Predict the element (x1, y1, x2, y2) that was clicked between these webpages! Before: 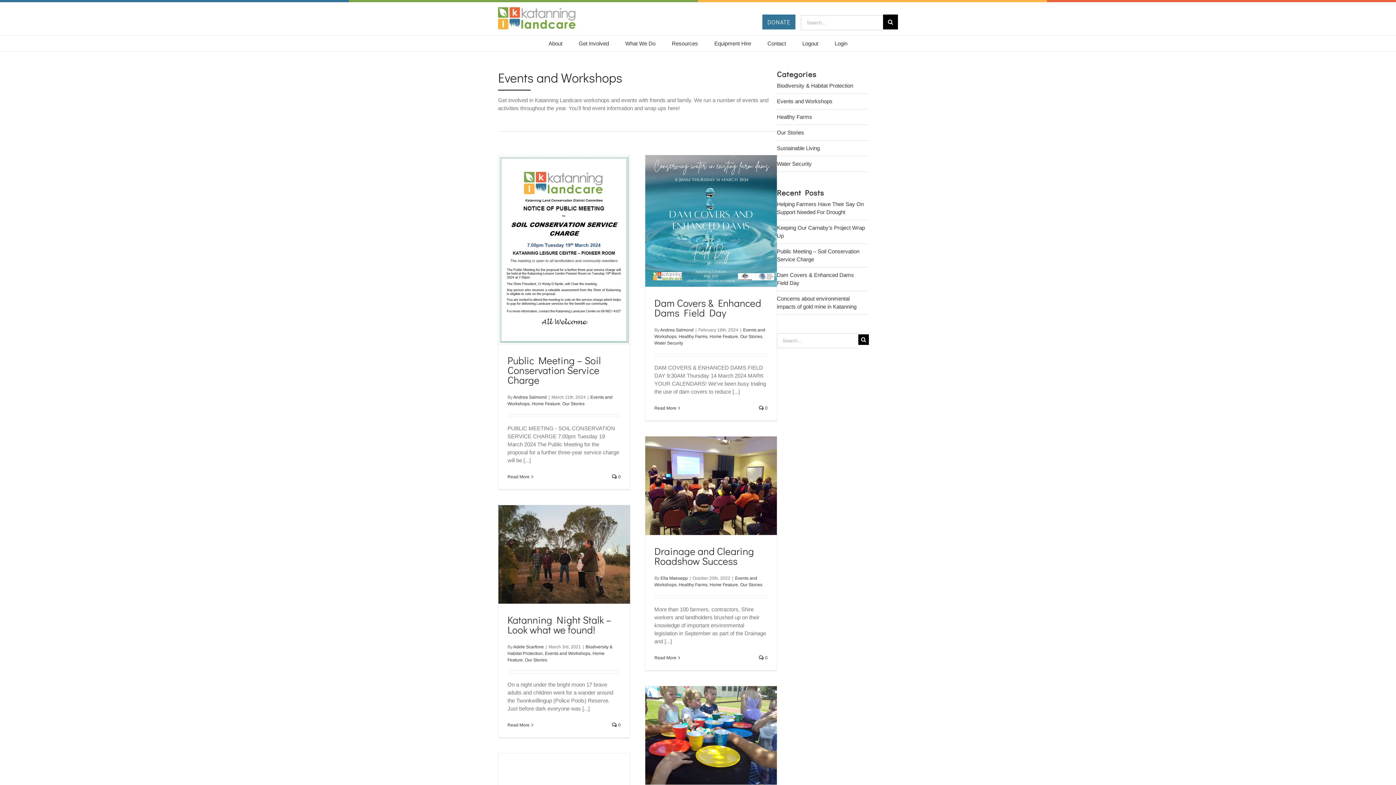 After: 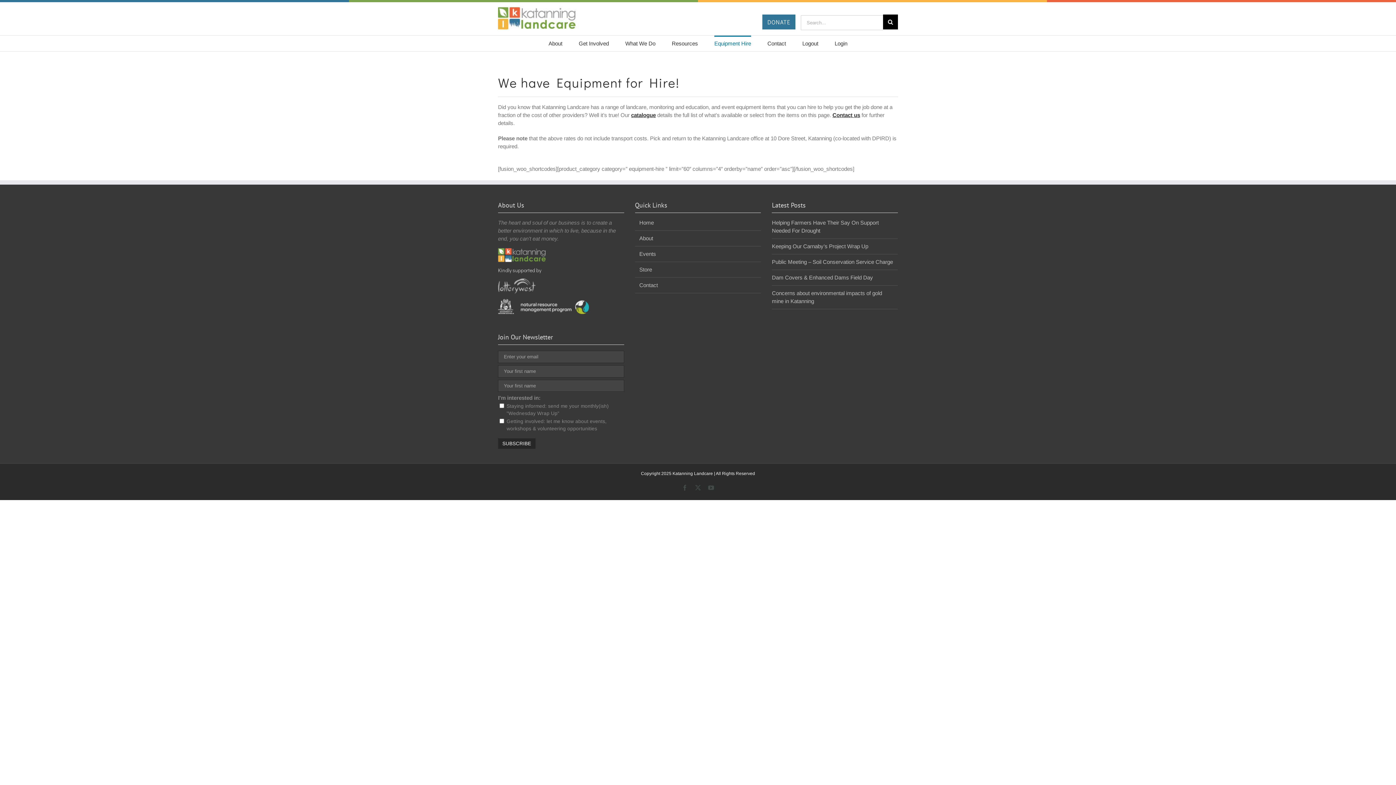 Action: bbox: (714, 35, 751, 50) label: Equipment Hire